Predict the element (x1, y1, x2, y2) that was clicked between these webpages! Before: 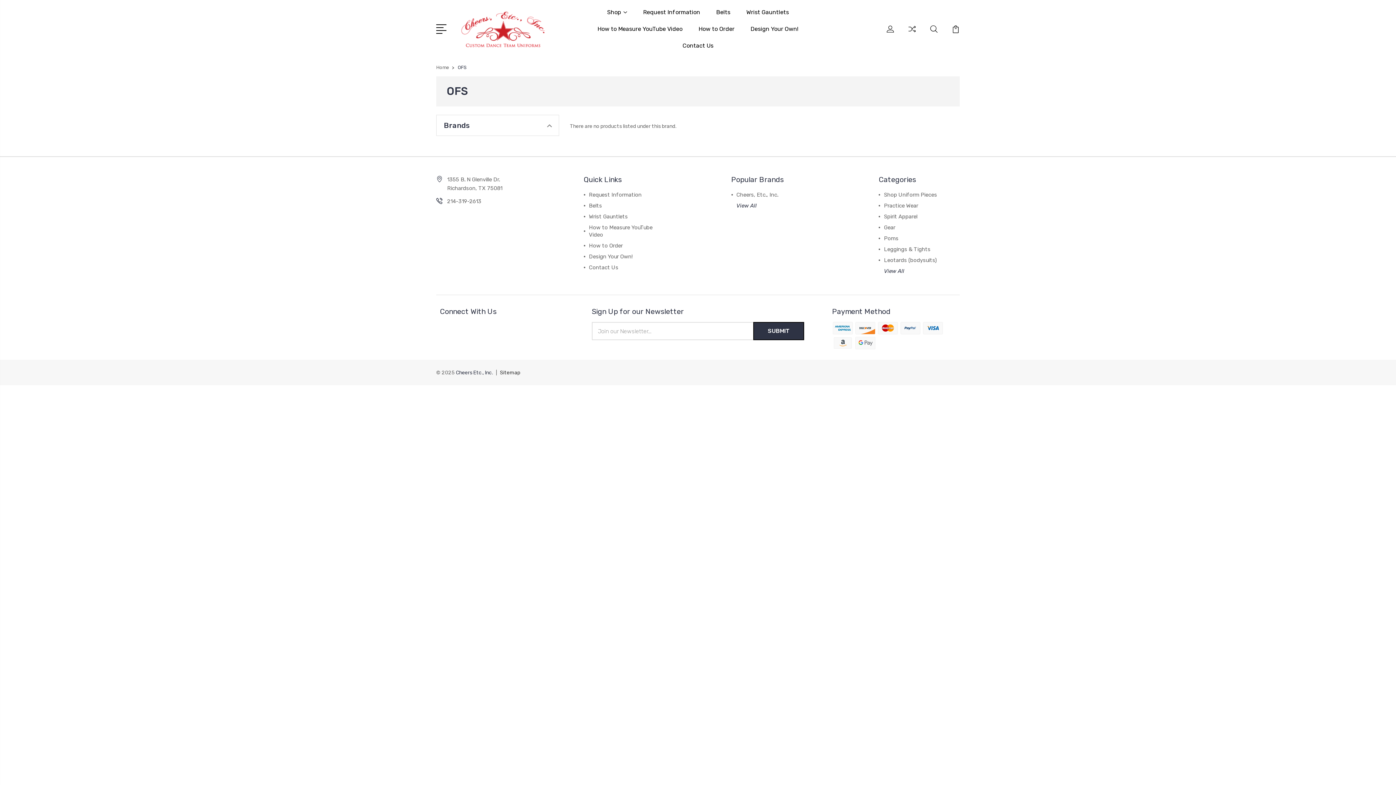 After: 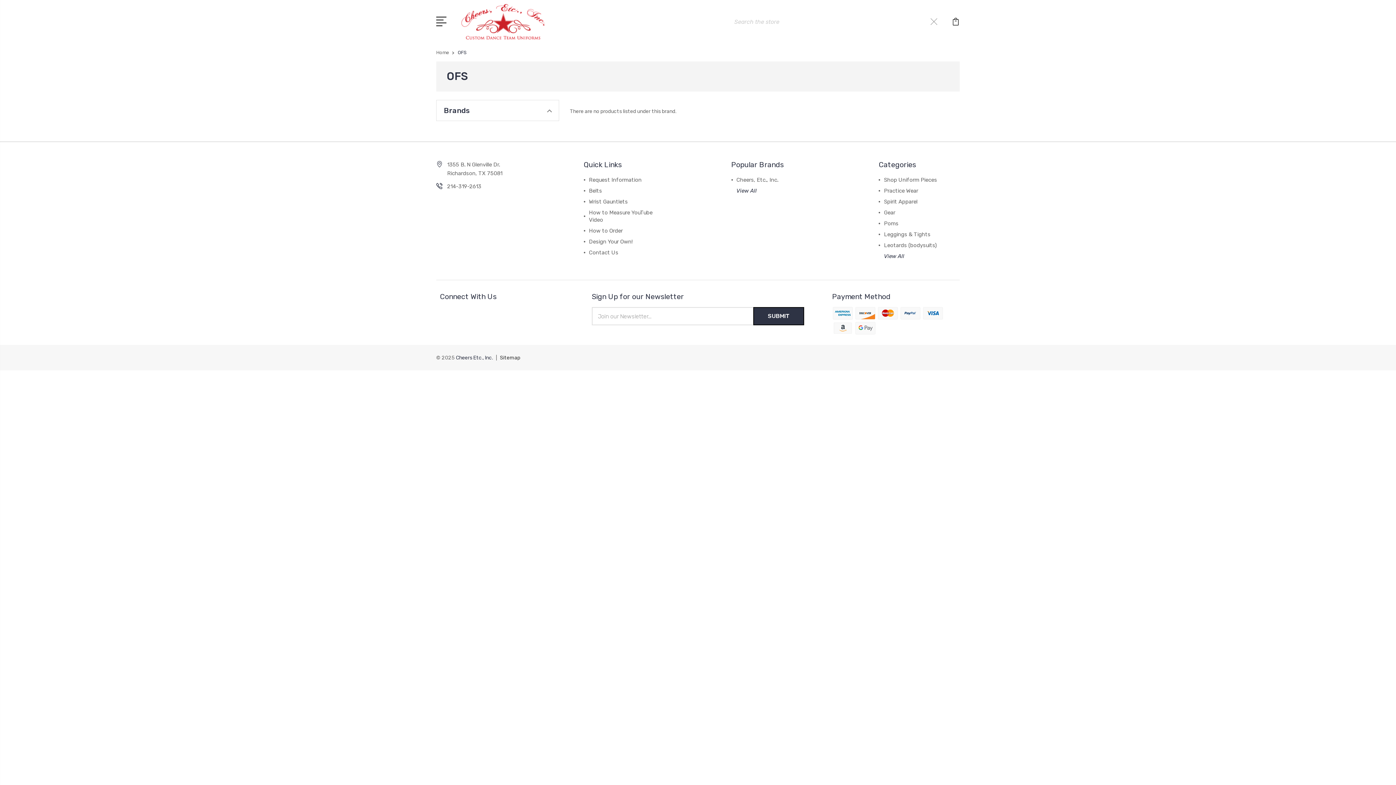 Action: bbox: (930, 25, 938, 41)